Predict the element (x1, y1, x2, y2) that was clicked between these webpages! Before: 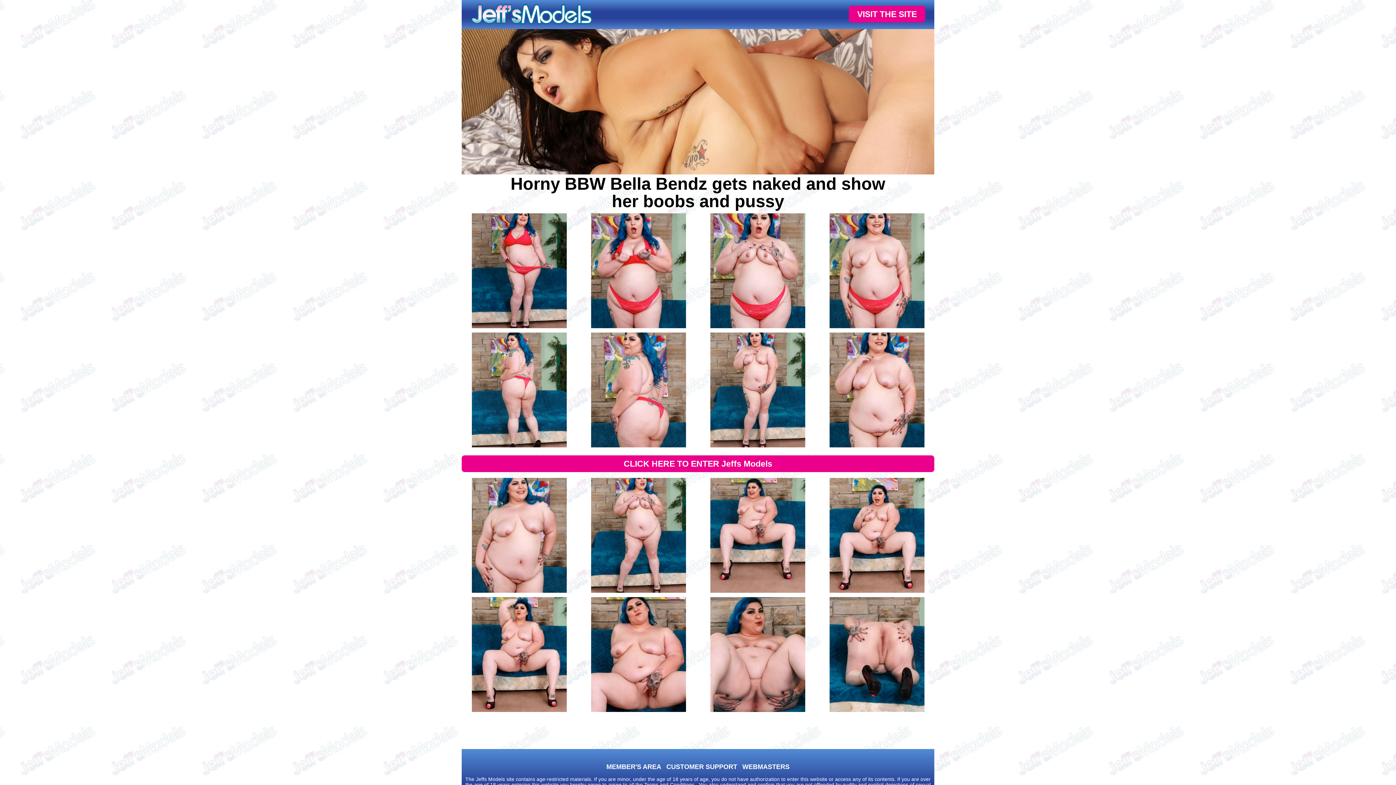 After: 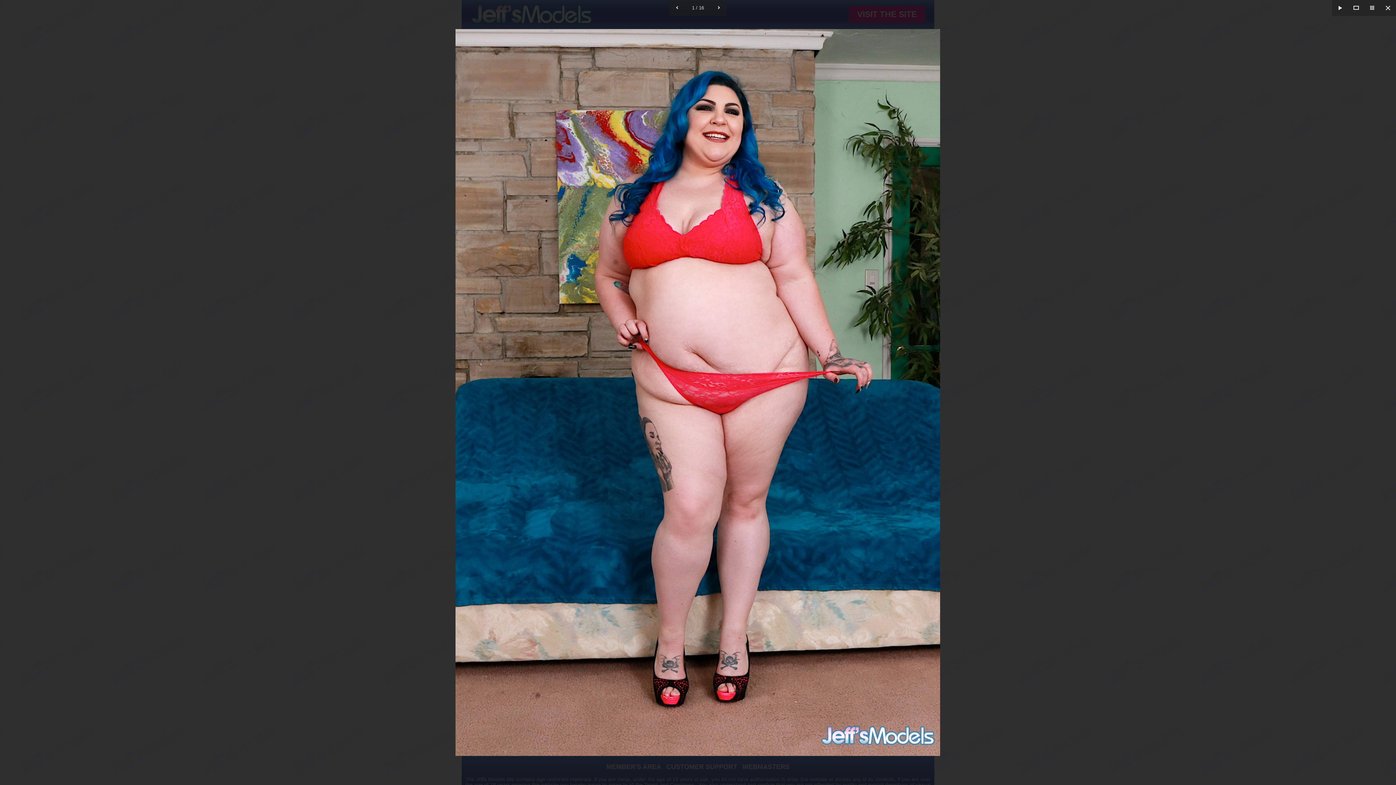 Action: bbox: (461, 213, 576, 328)